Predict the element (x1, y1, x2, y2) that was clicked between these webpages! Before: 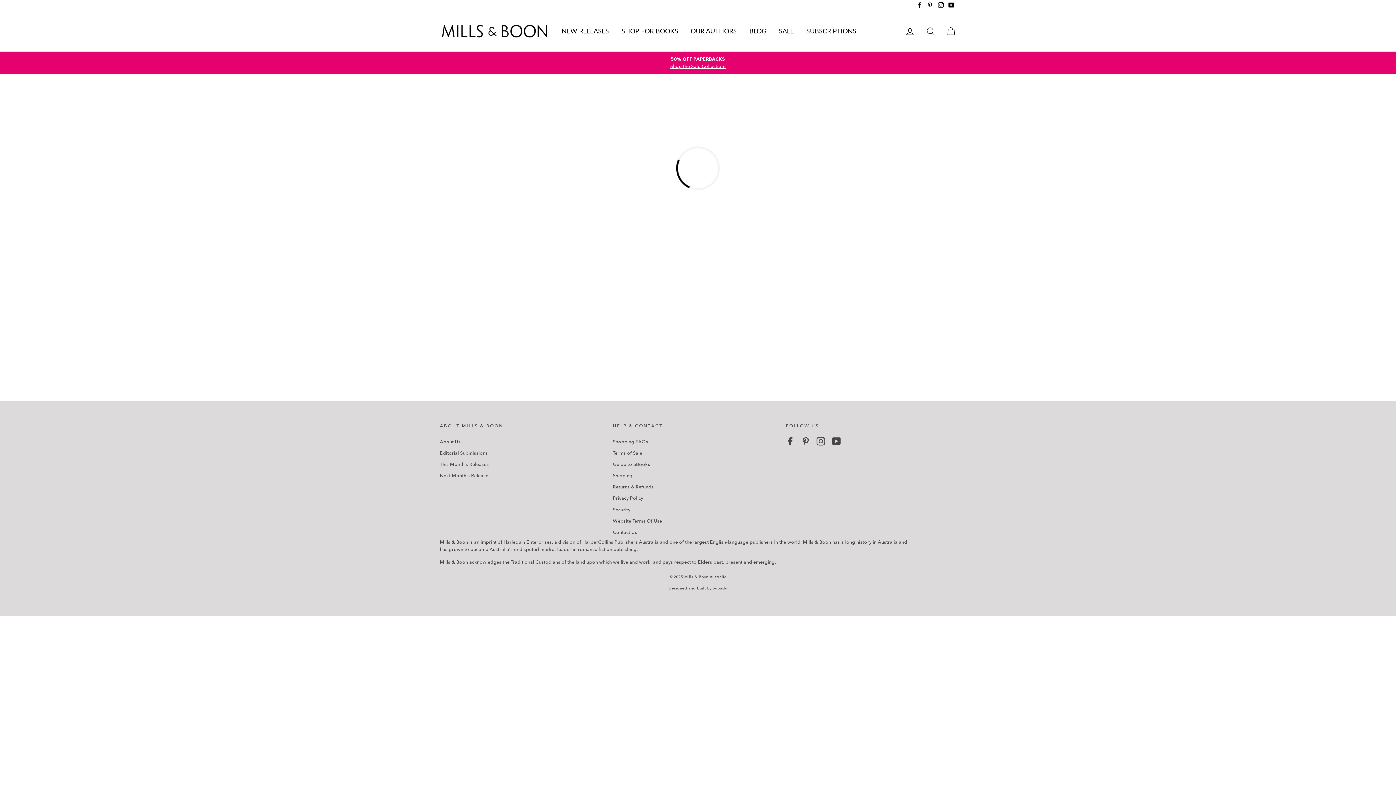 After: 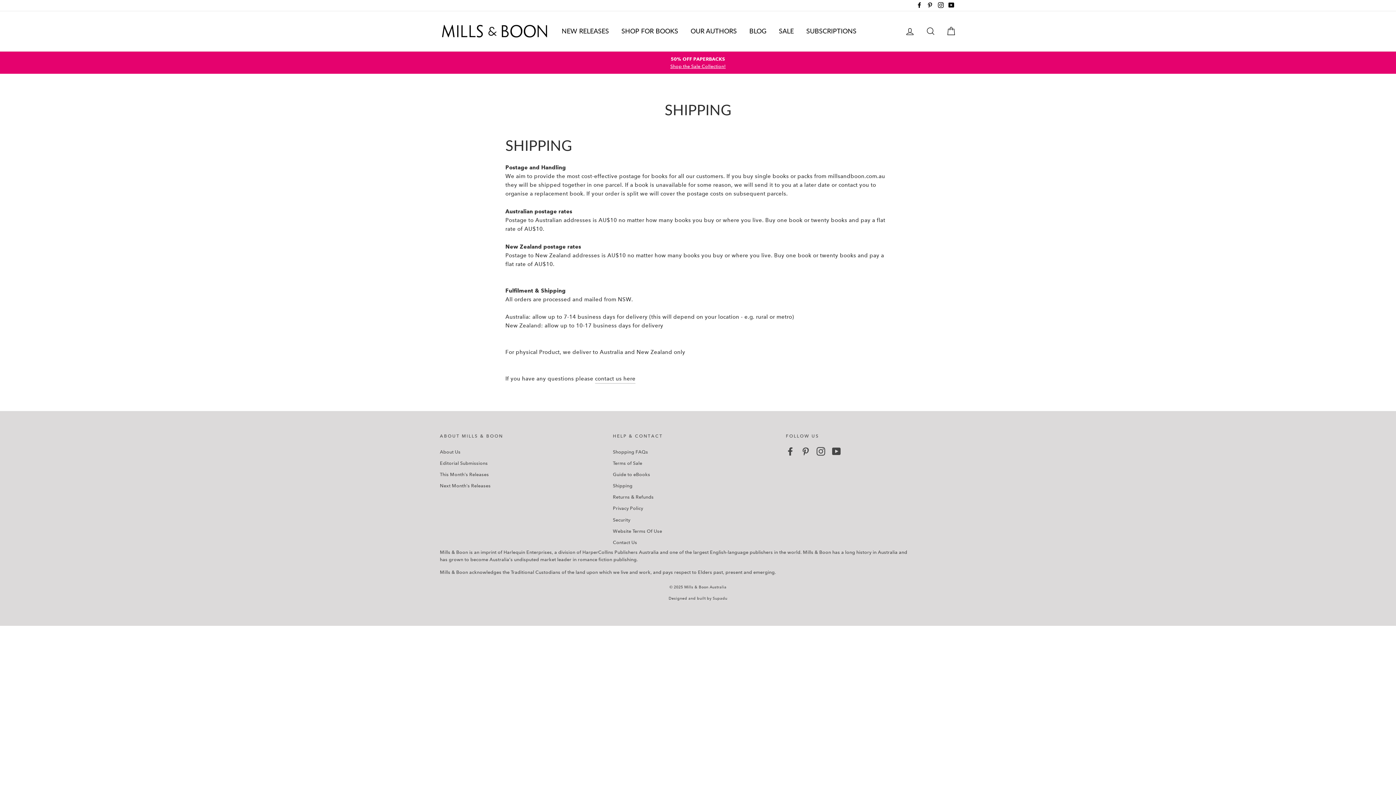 Action: bbox: (613, 470, 632, 481) label: Shipping